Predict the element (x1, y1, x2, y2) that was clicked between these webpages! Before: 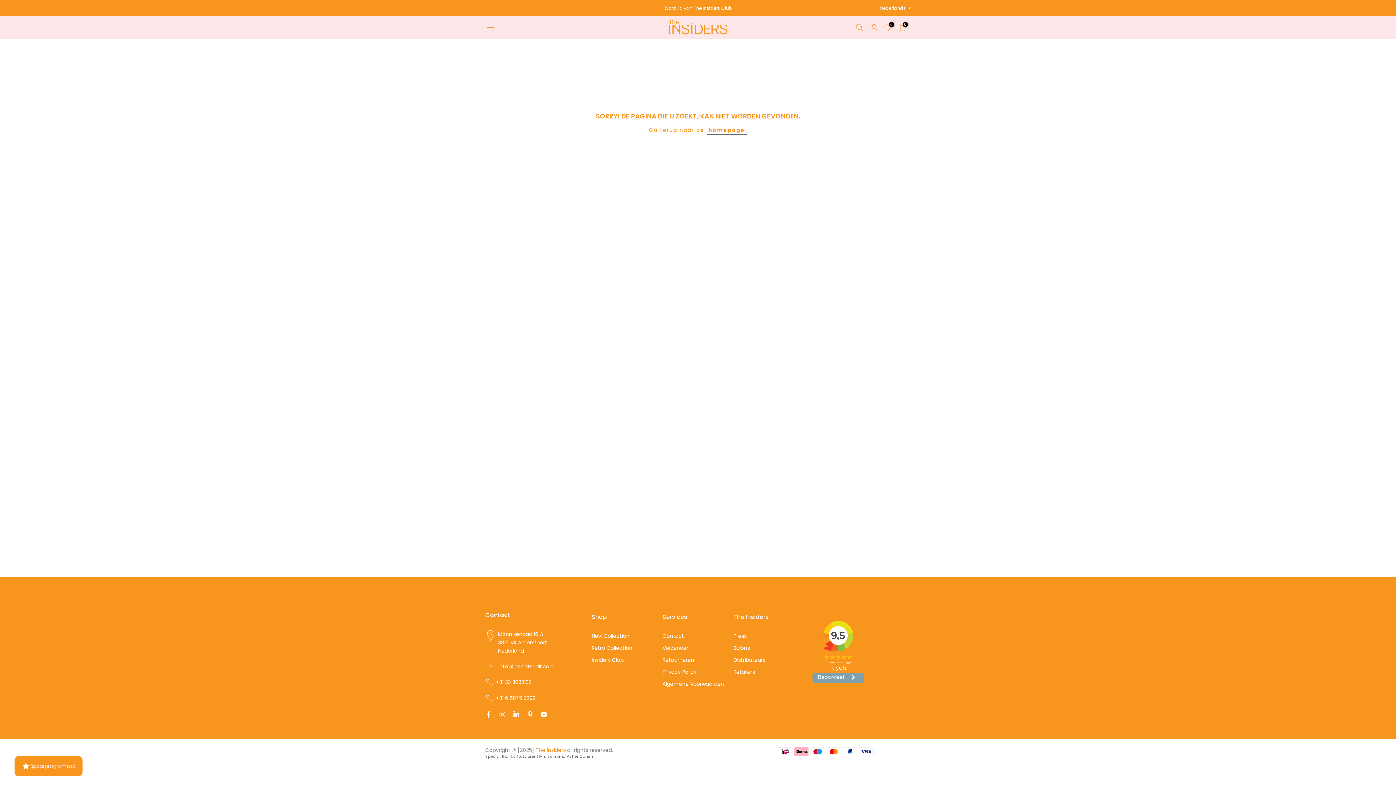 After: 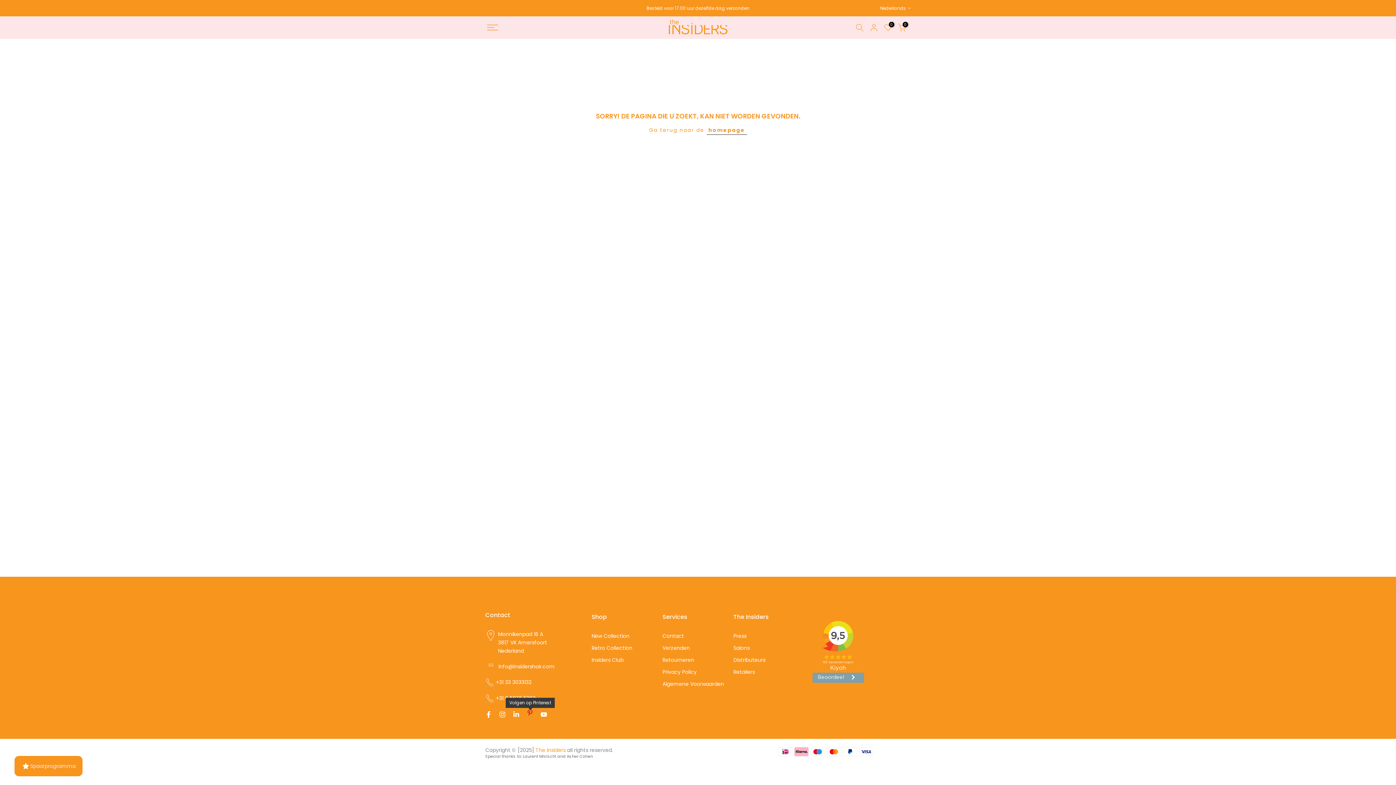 Action: bbox: (526, 710, 533, 719)